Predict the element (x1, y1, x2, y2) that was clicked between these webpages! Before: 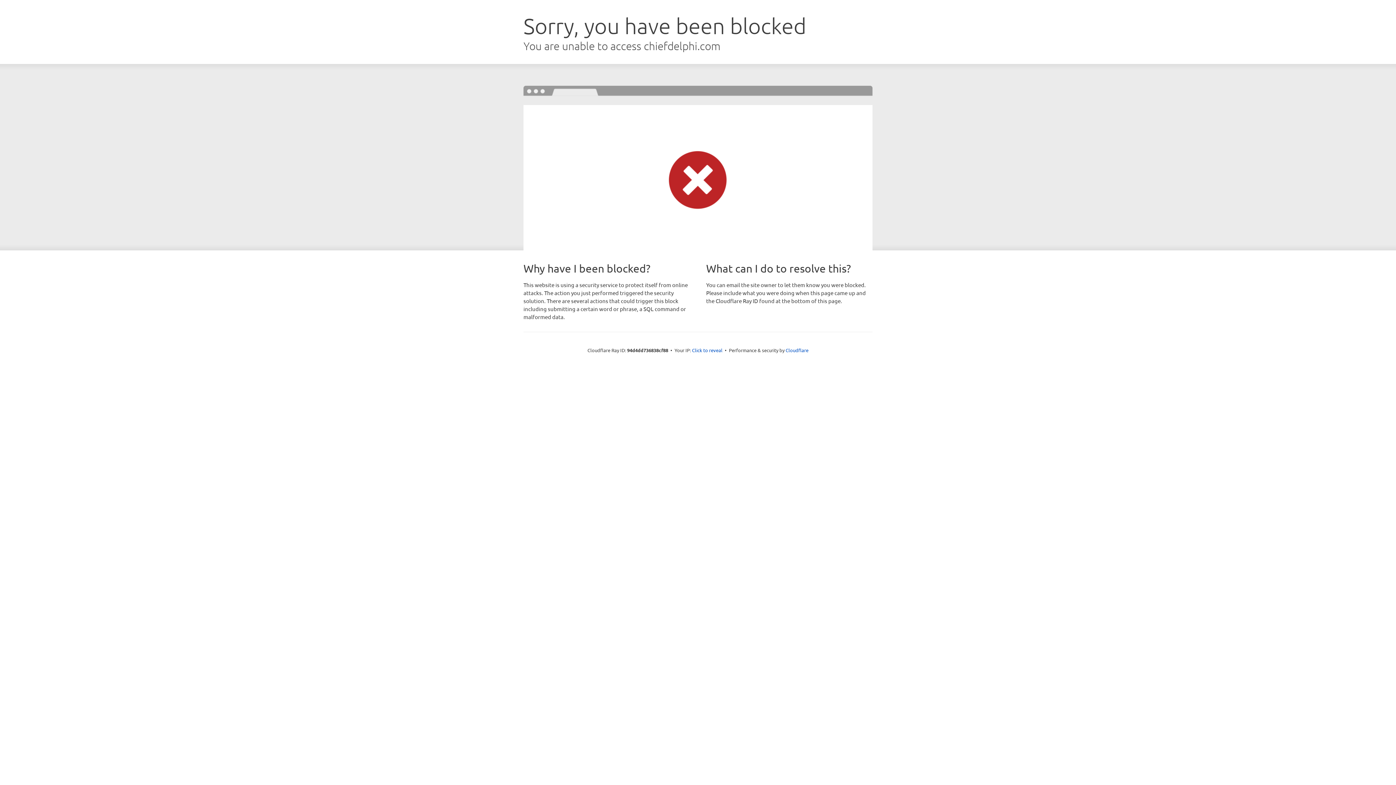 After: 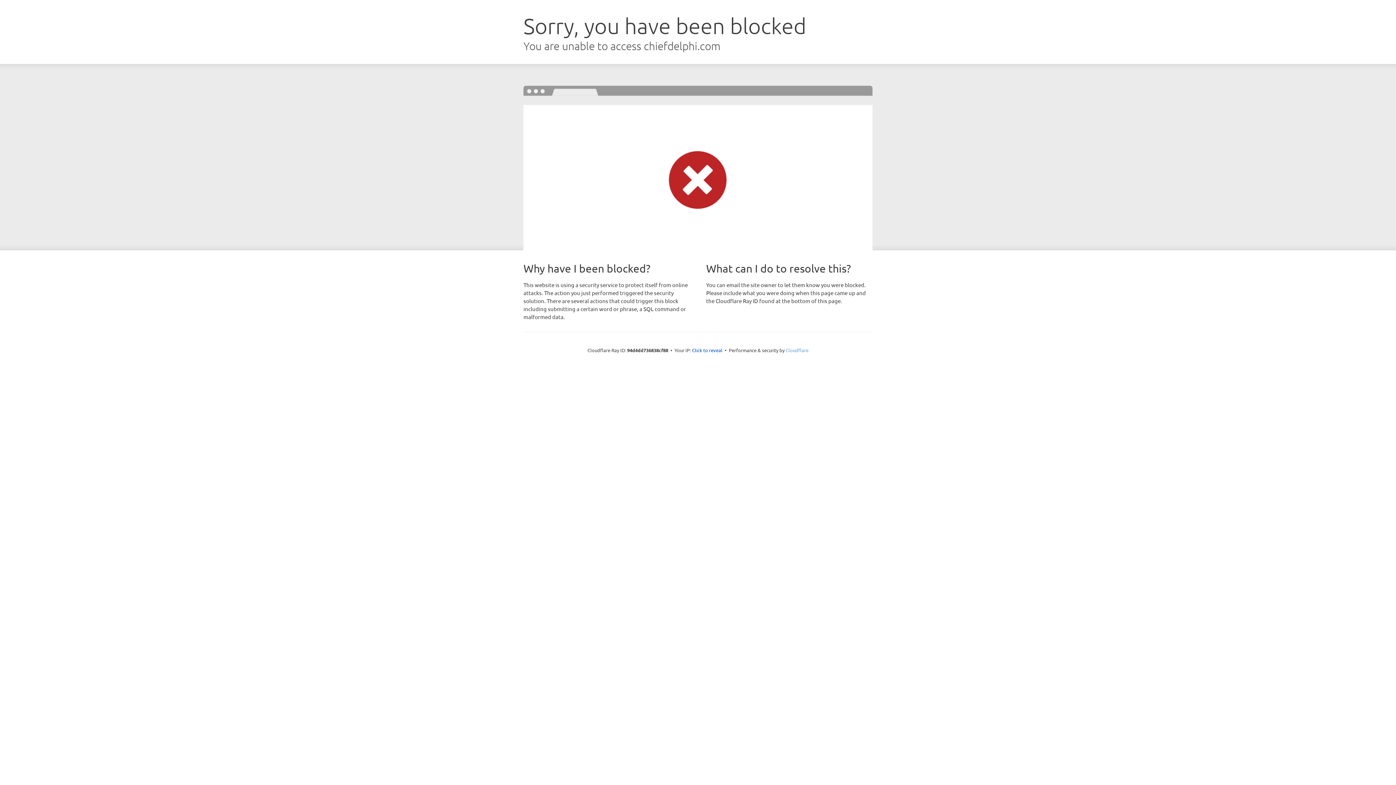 Action: label: Cloudflare bbox: (785, 347, 808, 353)